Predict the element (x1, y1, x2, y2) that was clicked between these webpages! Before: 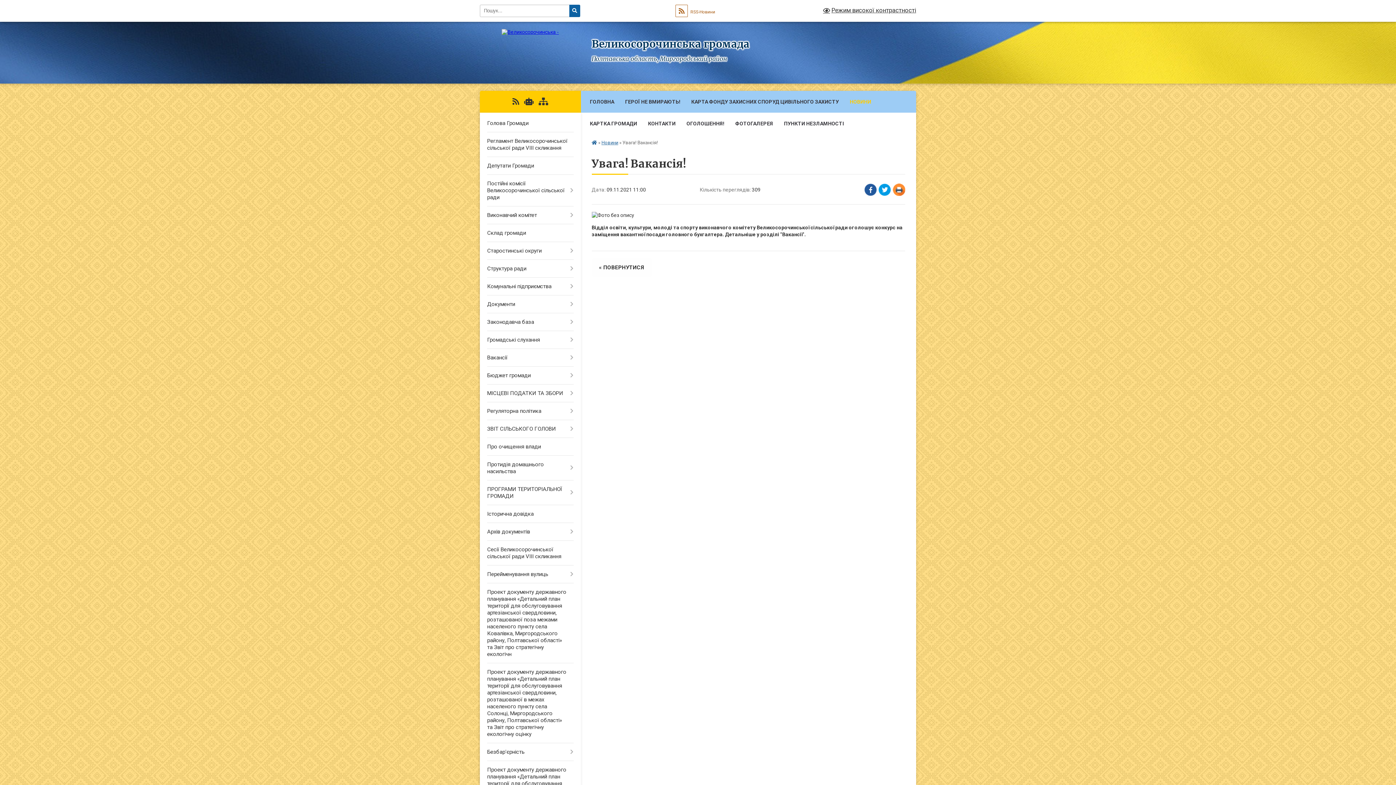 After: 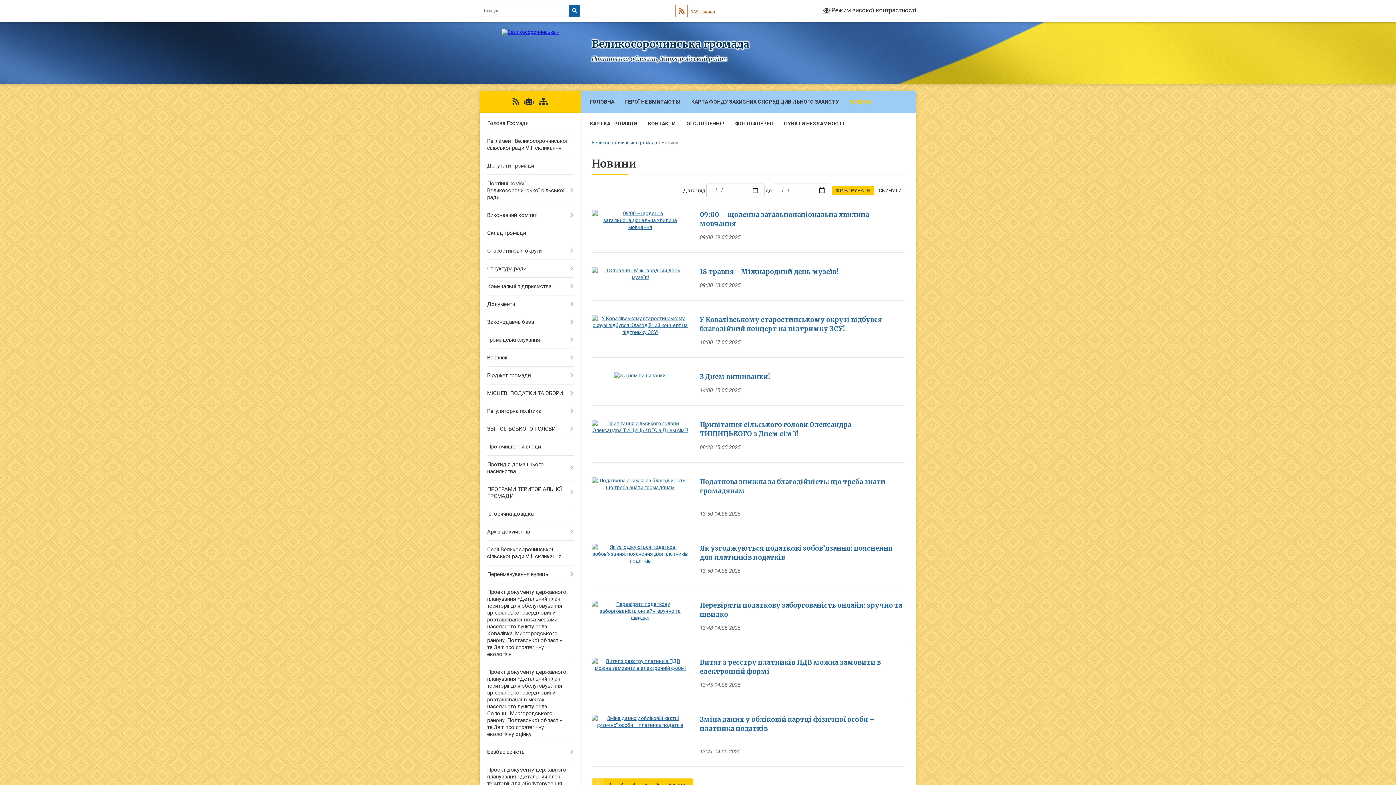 Action: label: Новини bbox: (601, 140, 618, 145)